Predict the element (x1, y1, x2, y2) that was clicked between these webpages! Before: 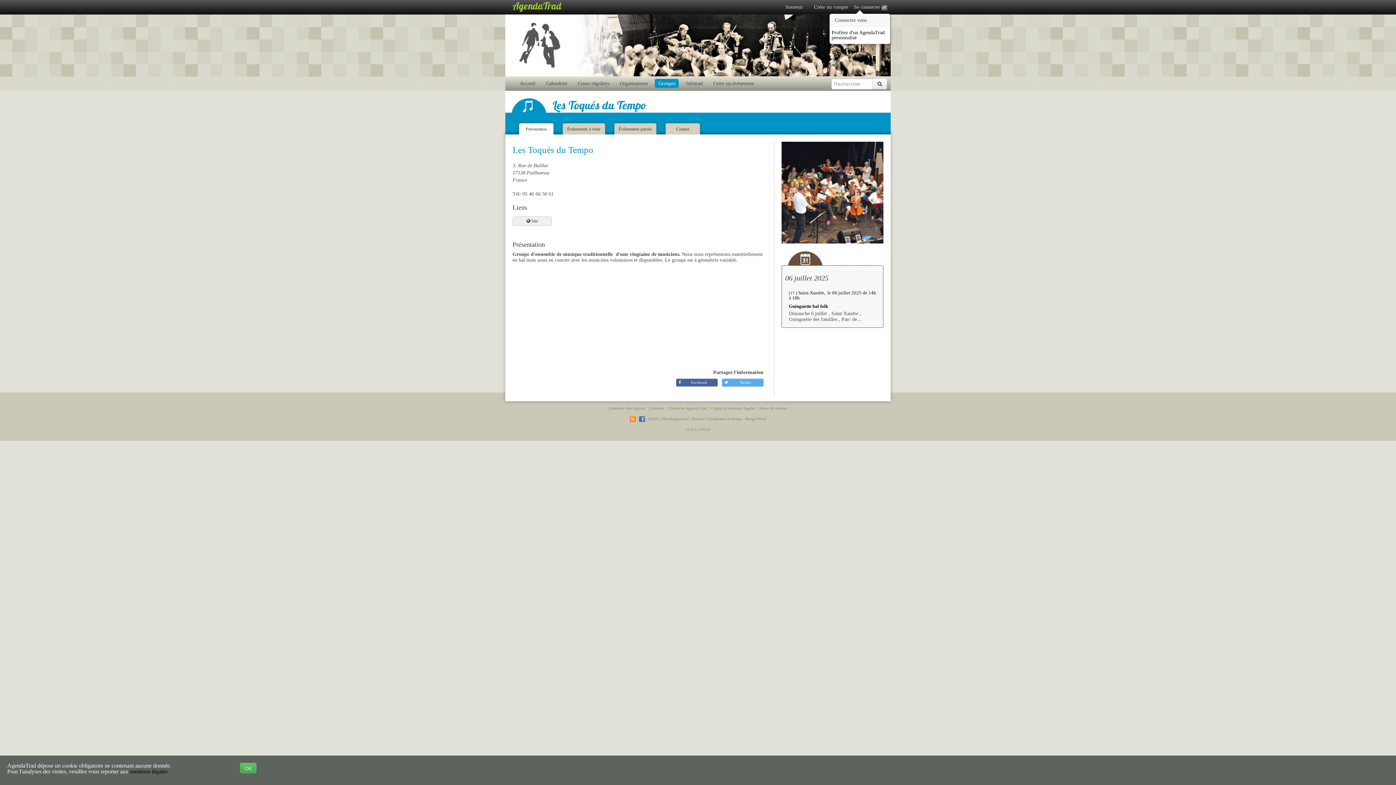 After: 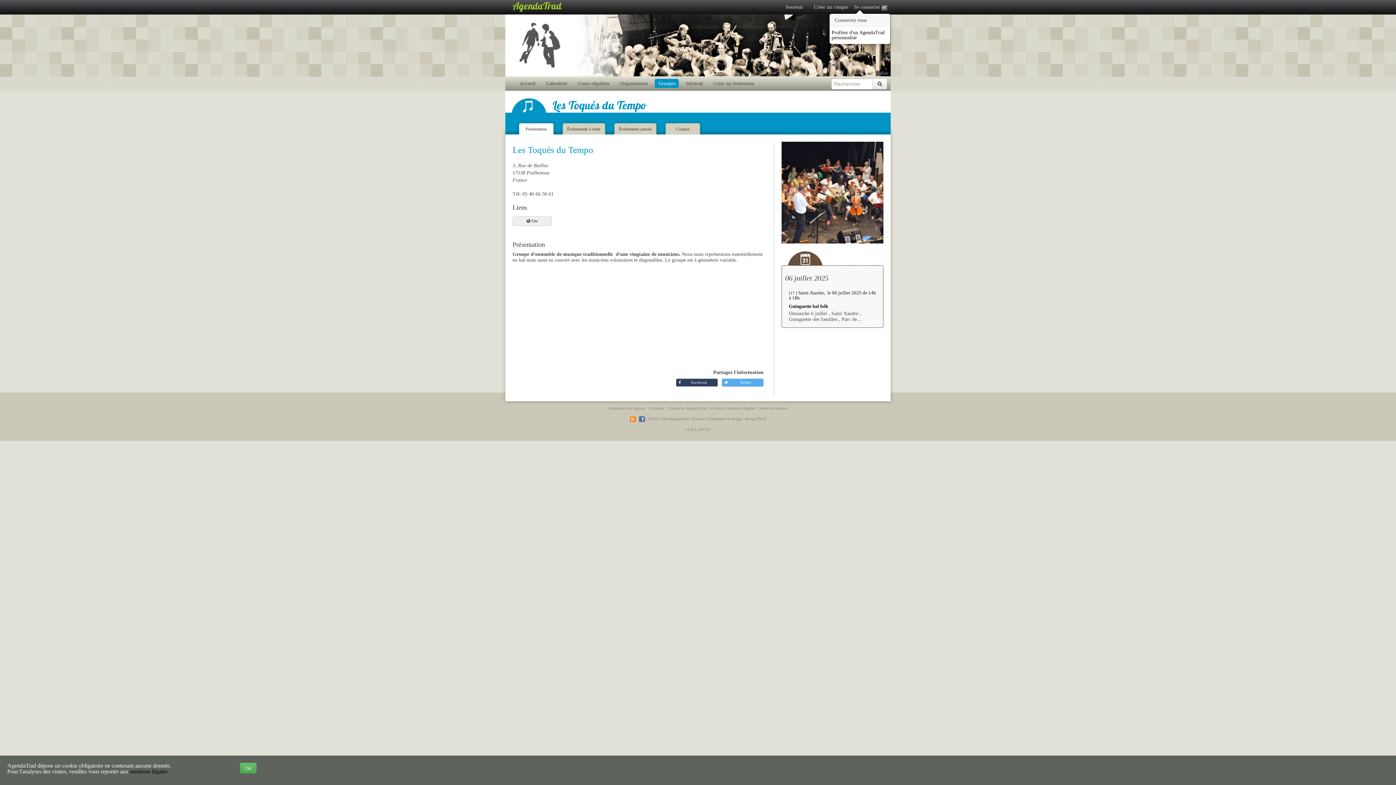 Action: label:  Facebook bbox: (676, 378, 717, 386)